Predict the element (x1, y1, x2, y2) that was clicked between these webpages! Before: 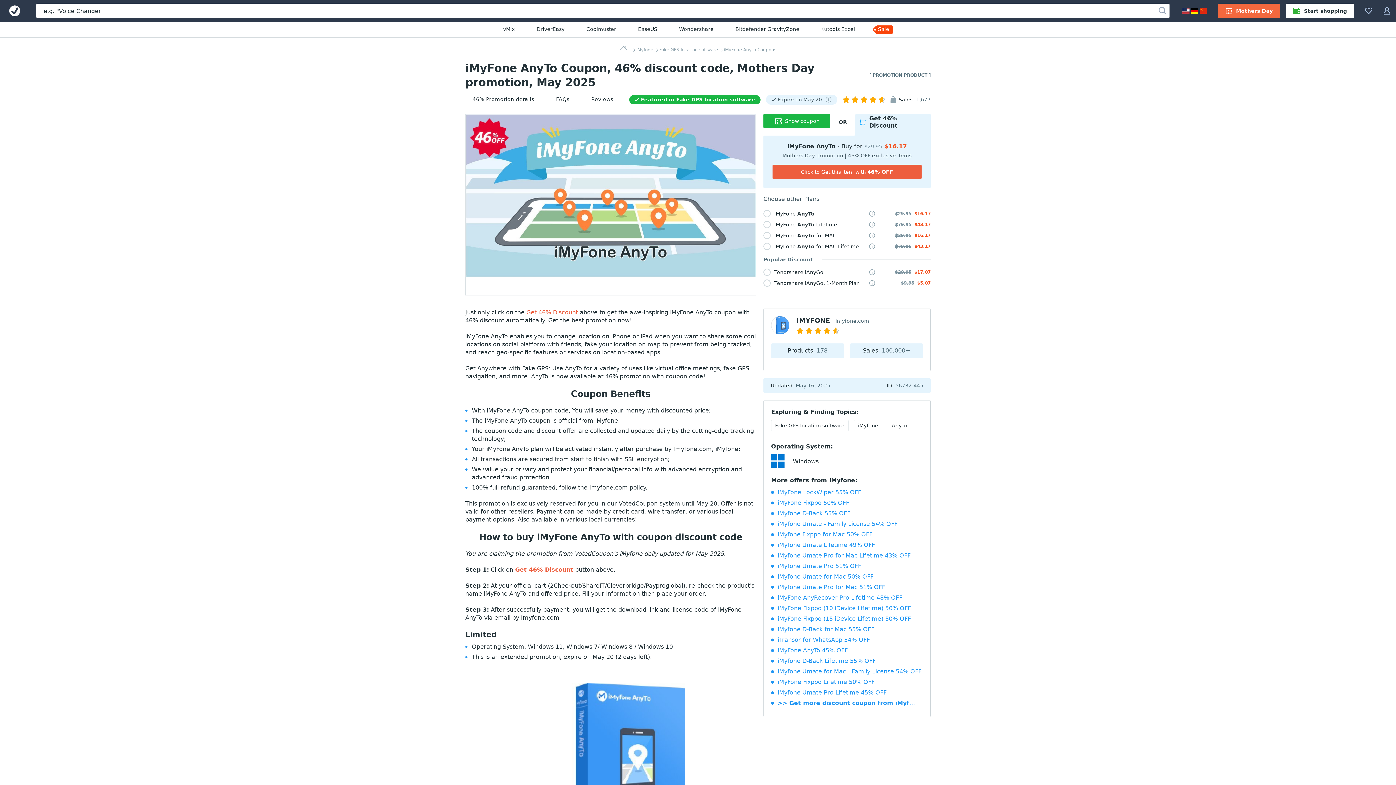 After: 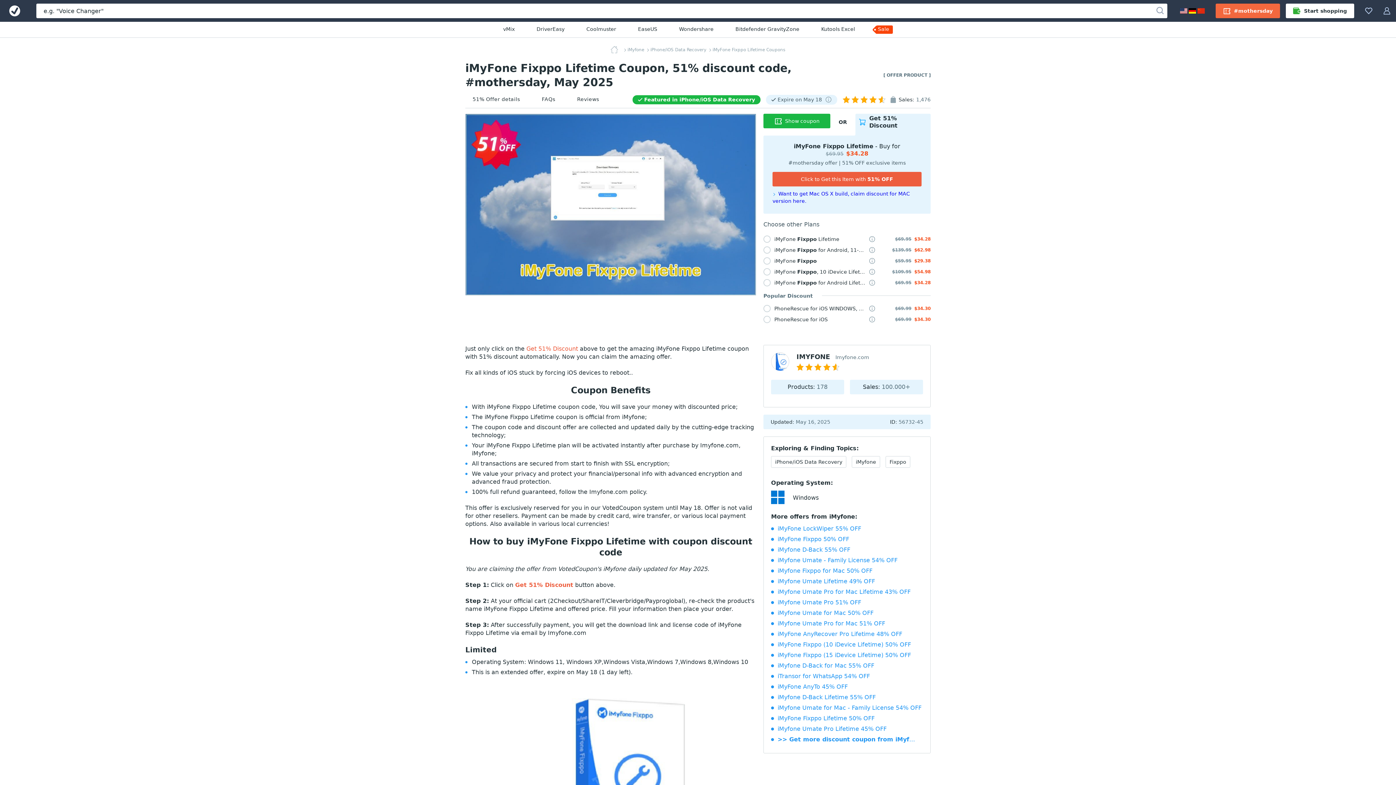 Action: label: iMyFone Fixppo Lifetime 50% OFF bbox: (771, 678, 923, 686)